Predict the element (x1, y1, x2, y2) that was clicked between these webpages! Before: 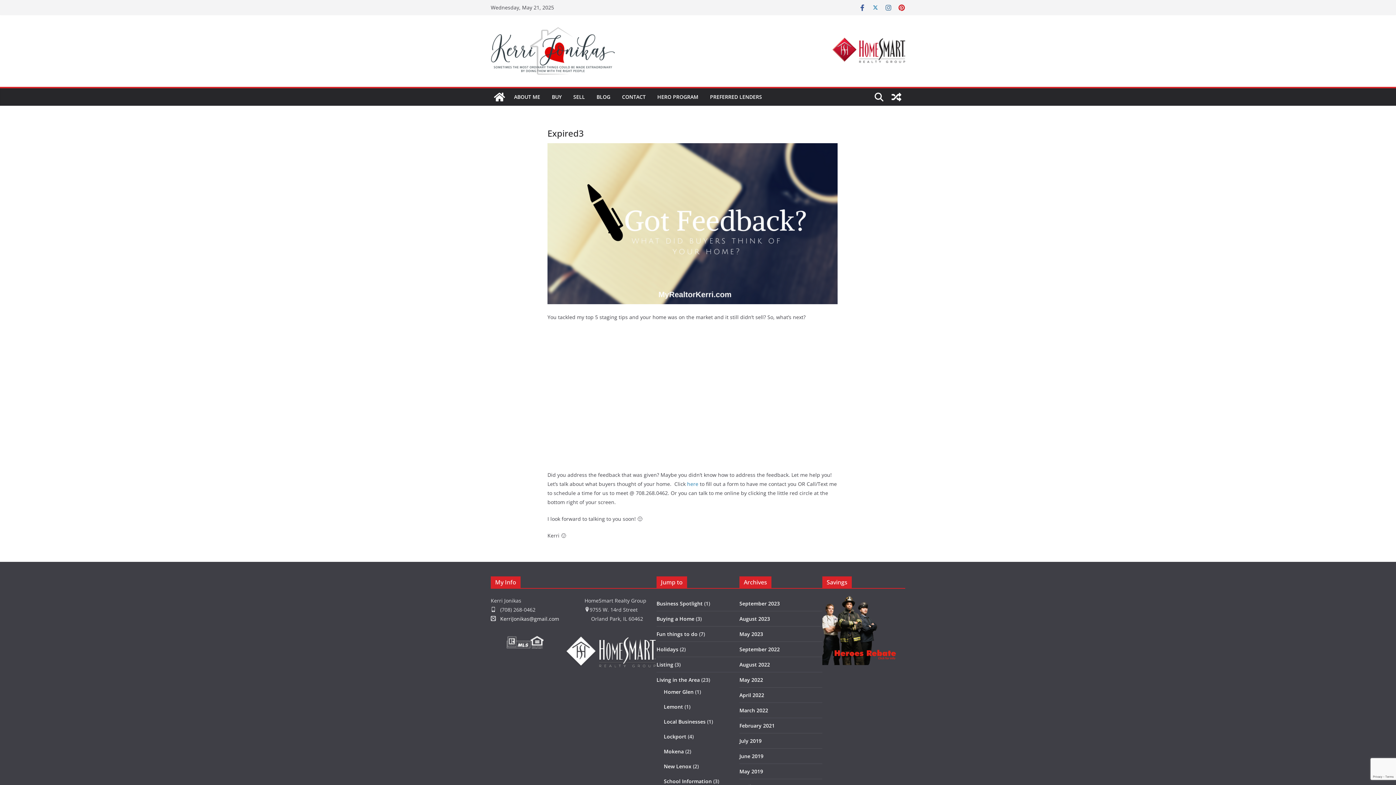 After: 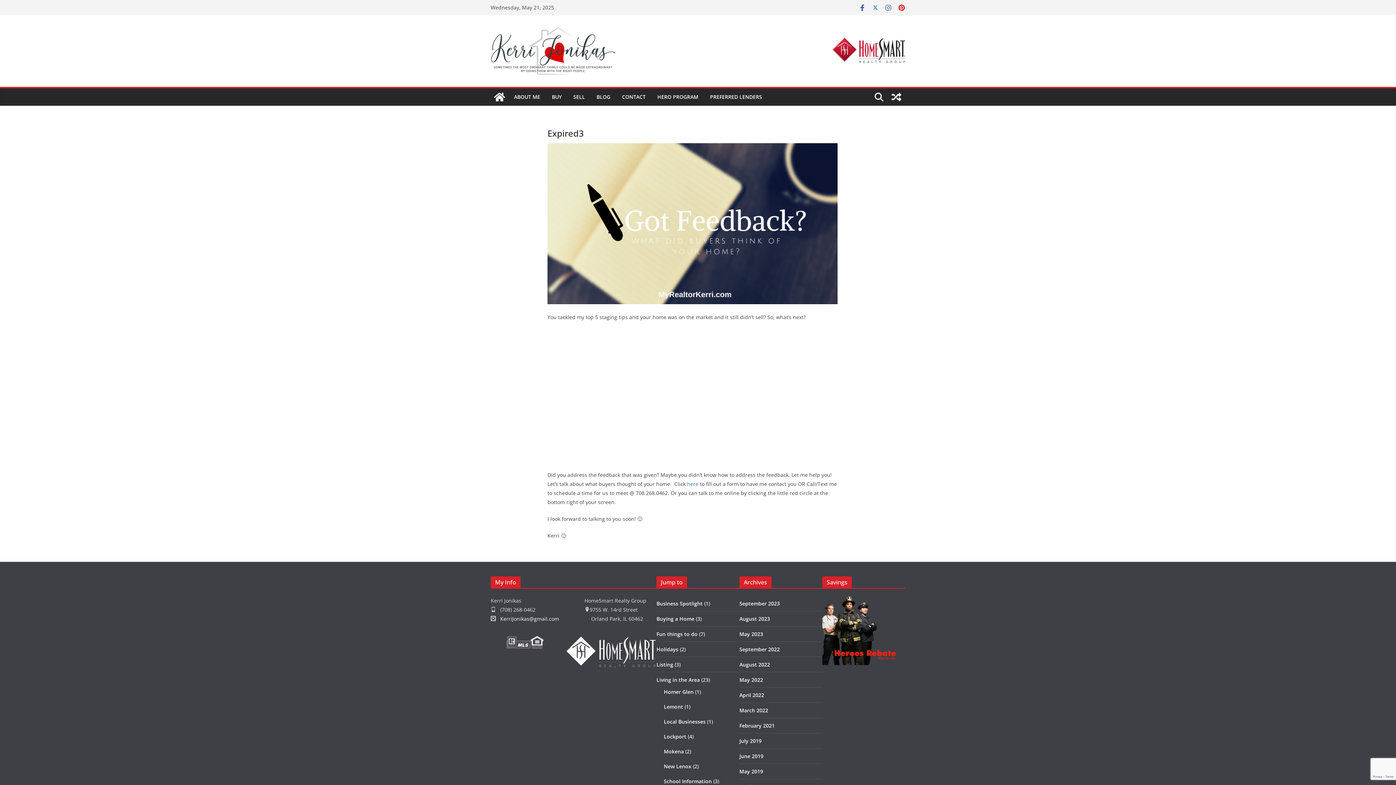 Action: bbox: (565, 624, 656, 631)